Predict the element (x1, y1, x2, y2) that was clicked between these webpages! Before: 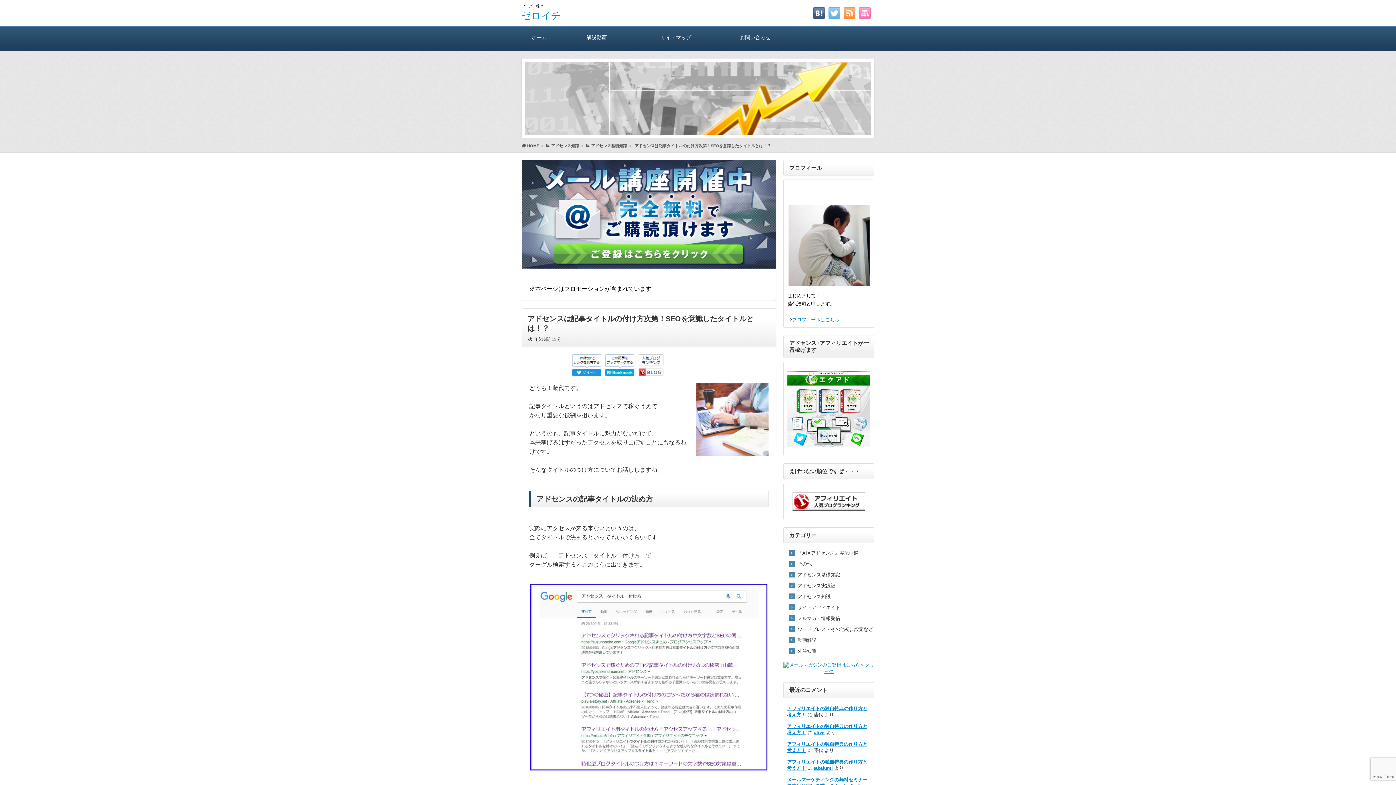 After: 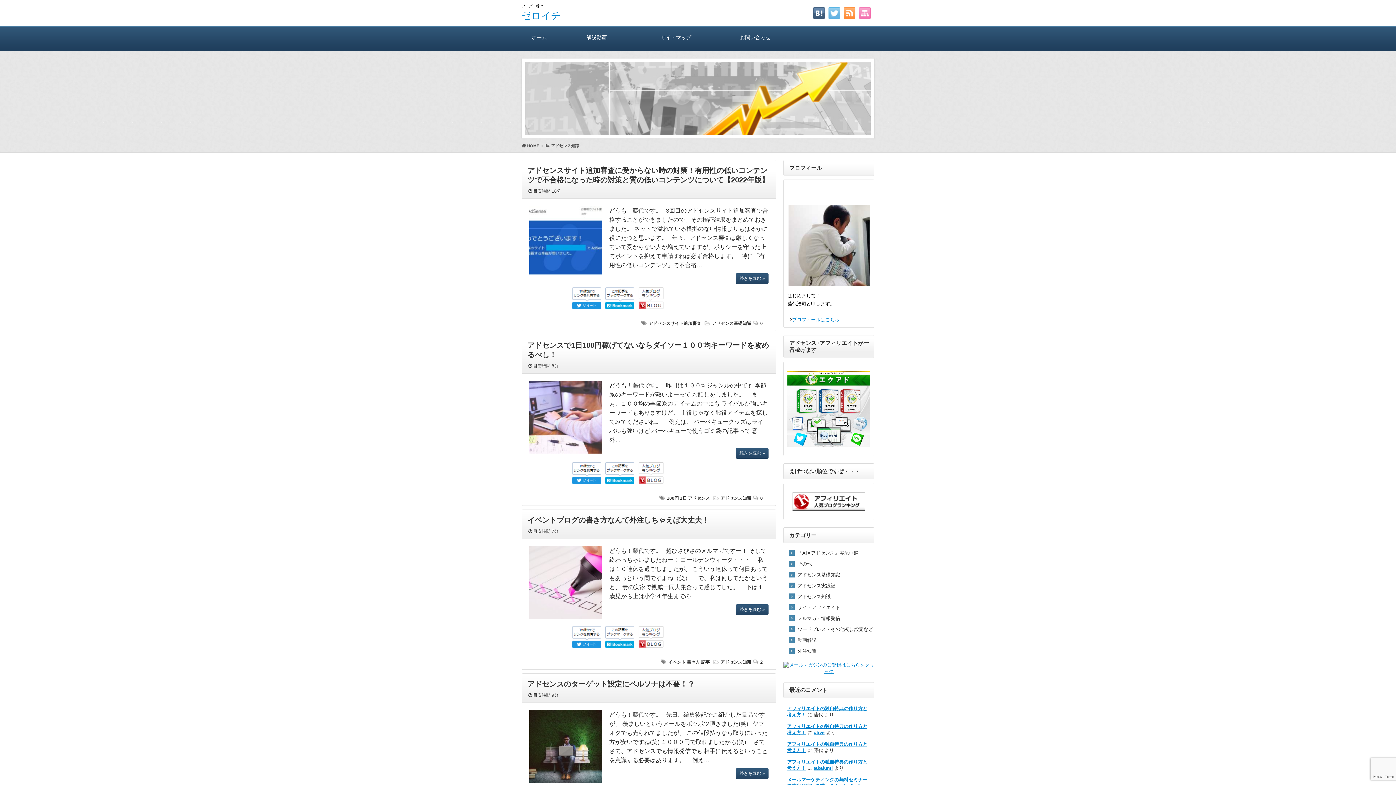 Action: bbox: (797, 593, 874, 600) label: アドセンス知識